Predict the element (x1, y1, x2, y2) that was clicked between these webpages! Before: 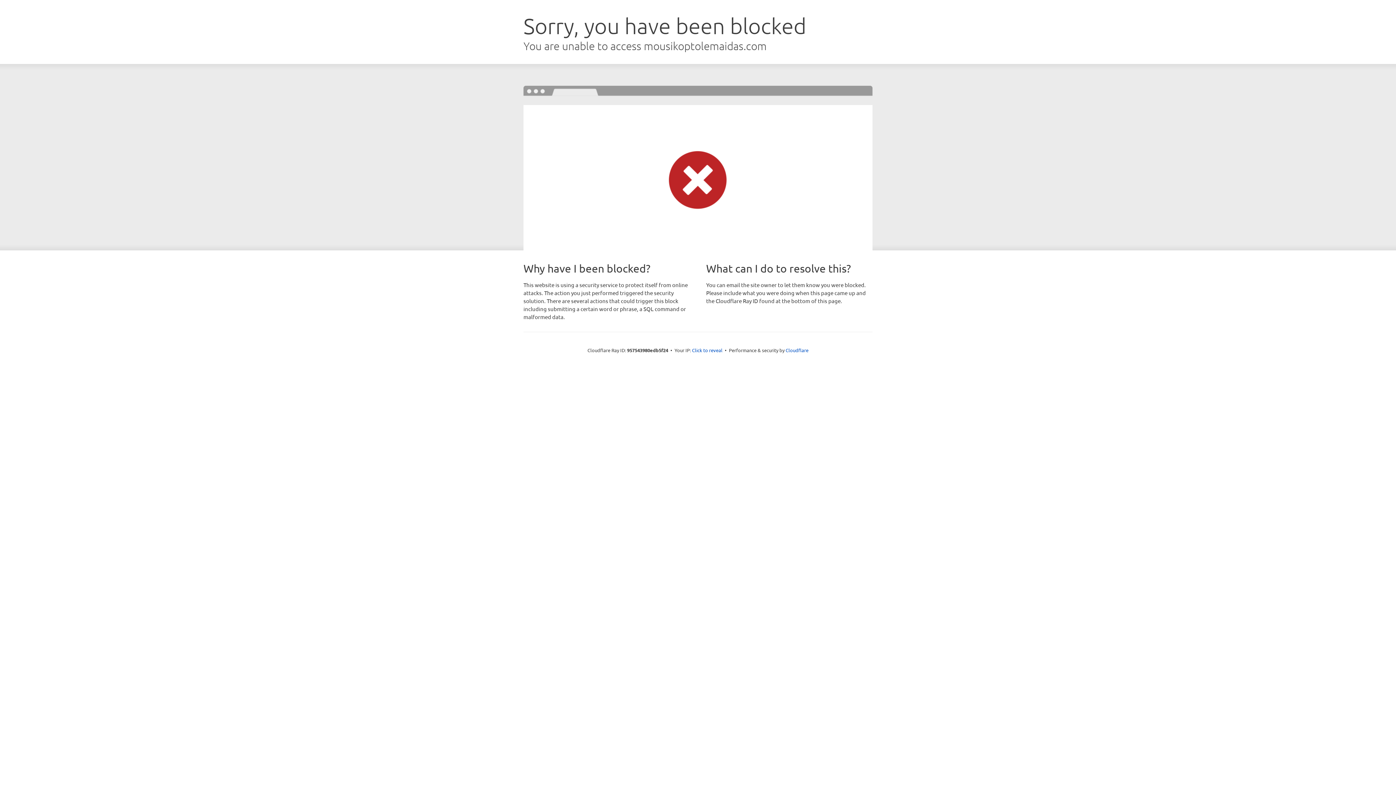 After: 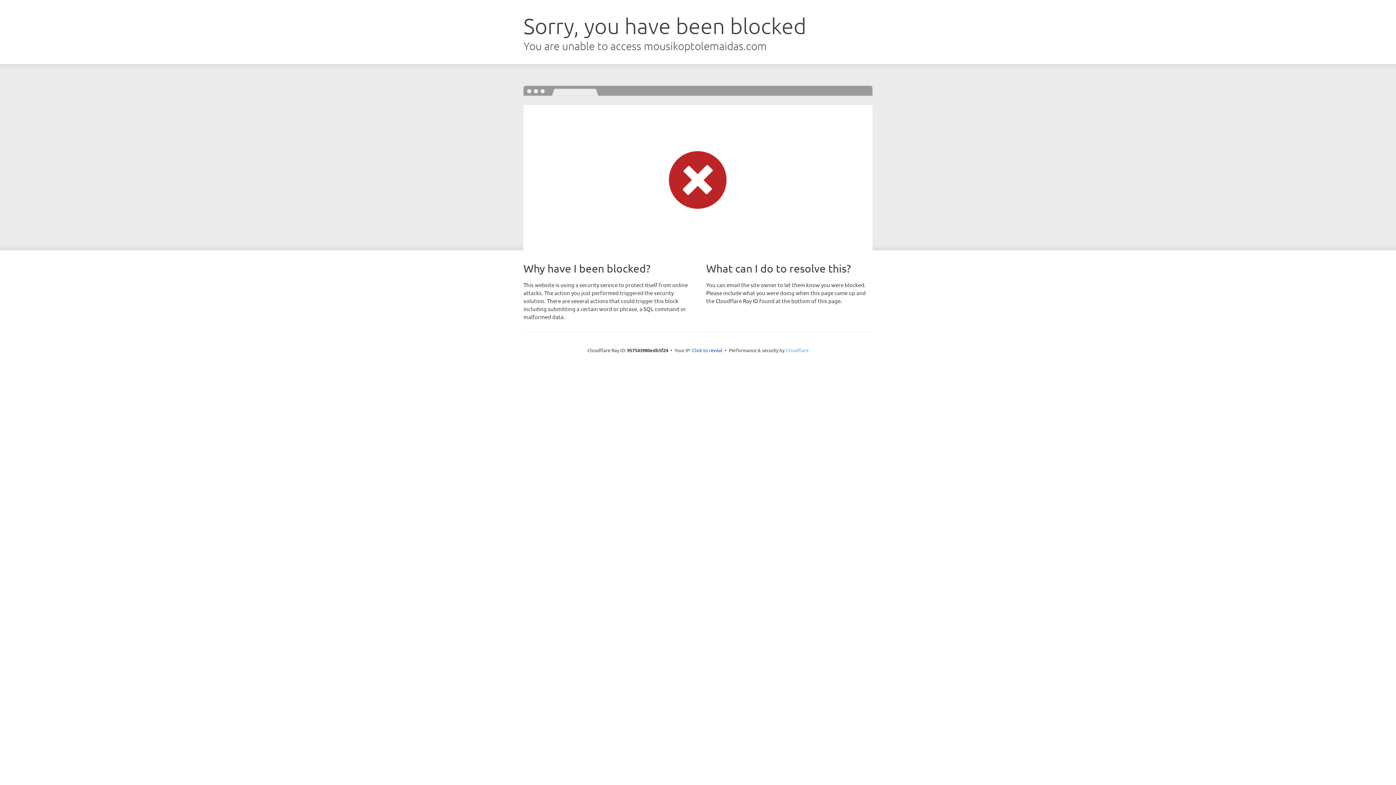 Action: bbox: (785, 347, 808, 353) label: Cloudflare